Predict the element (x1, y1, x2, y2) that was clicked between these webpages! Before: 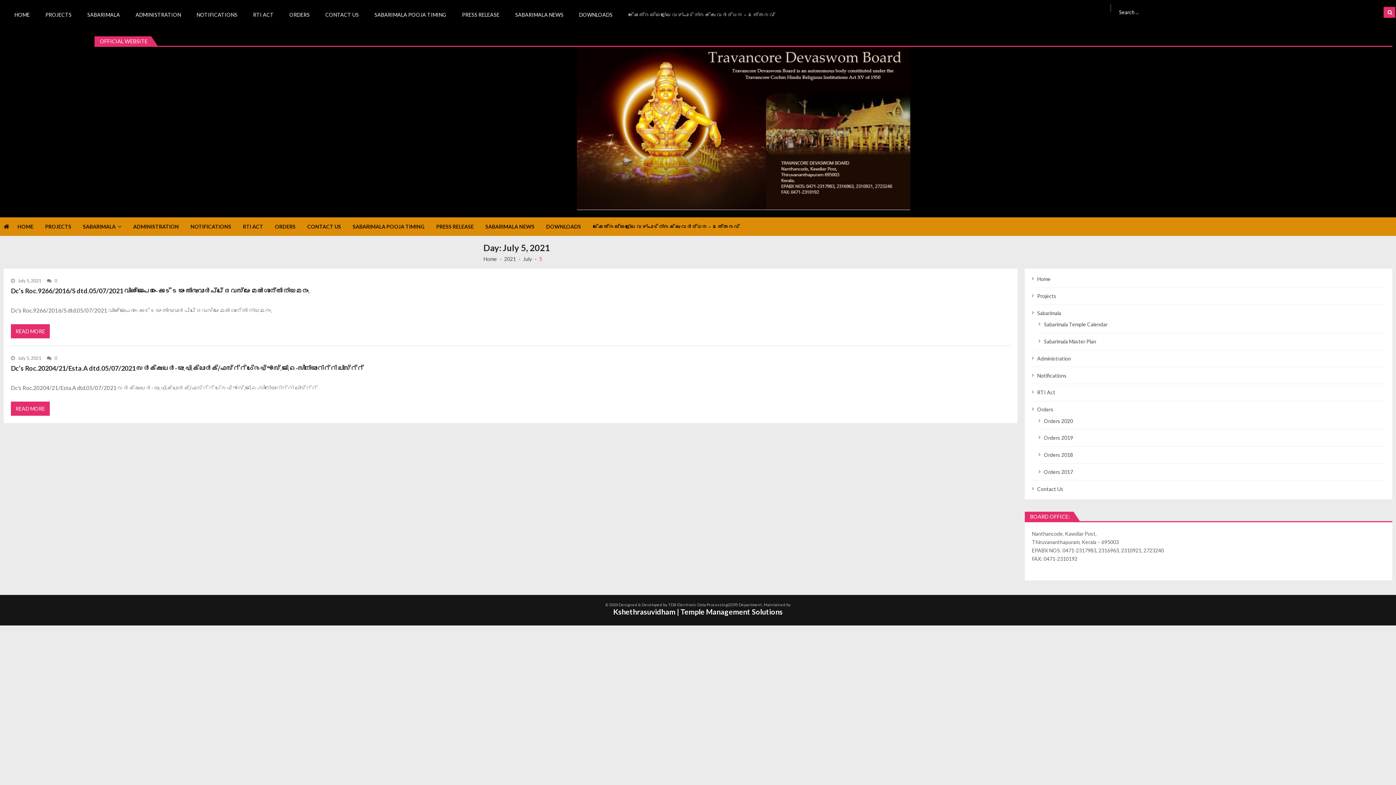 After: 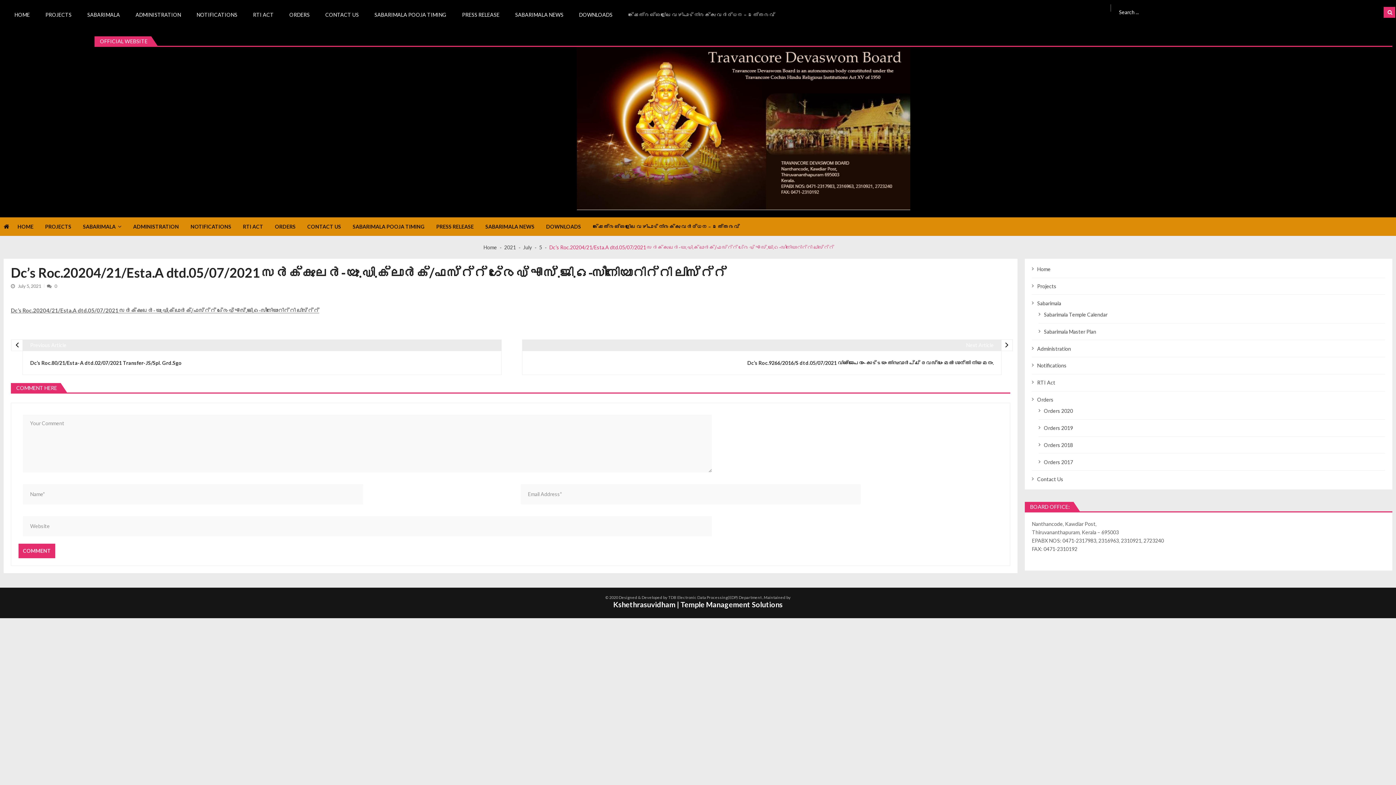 Action: bbox: (10, 401, 49, 416) label: READ MORE